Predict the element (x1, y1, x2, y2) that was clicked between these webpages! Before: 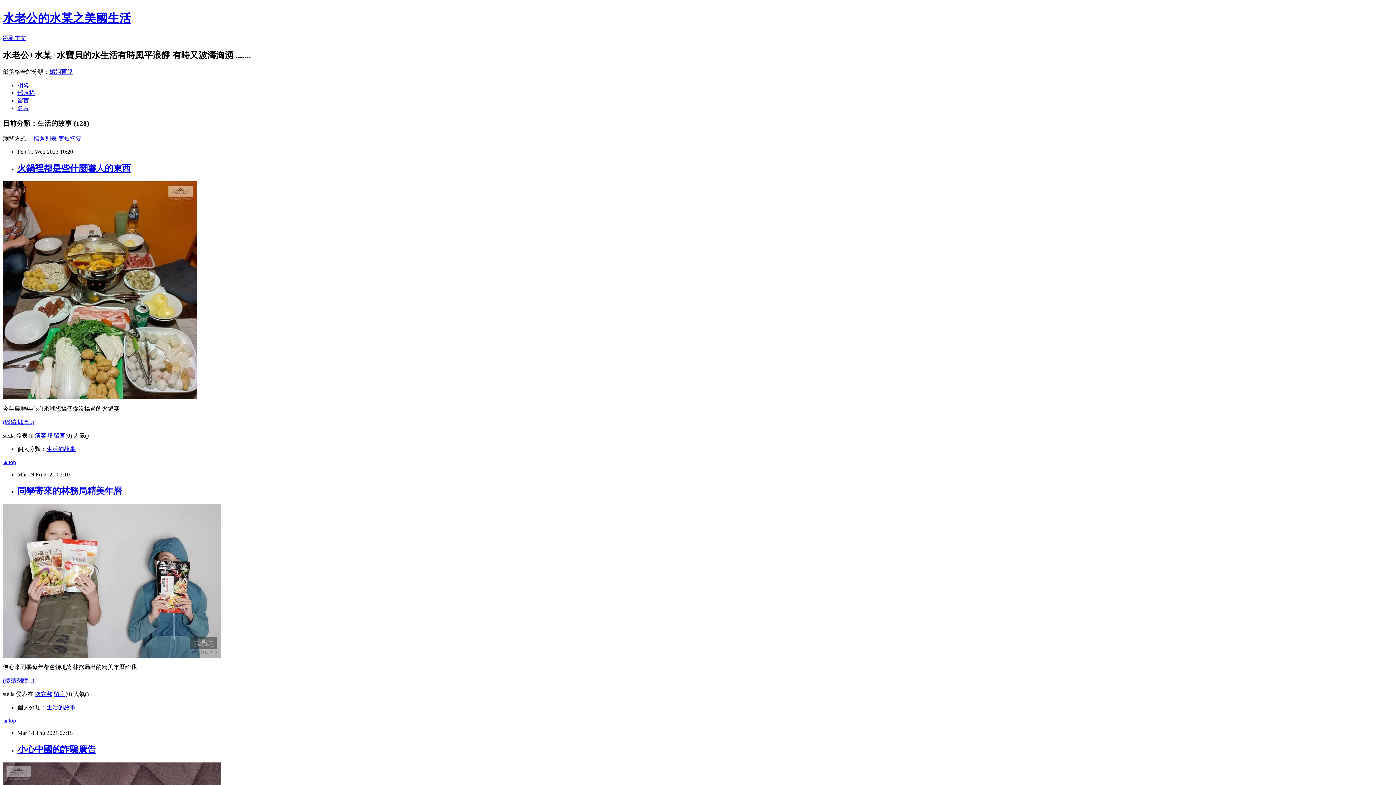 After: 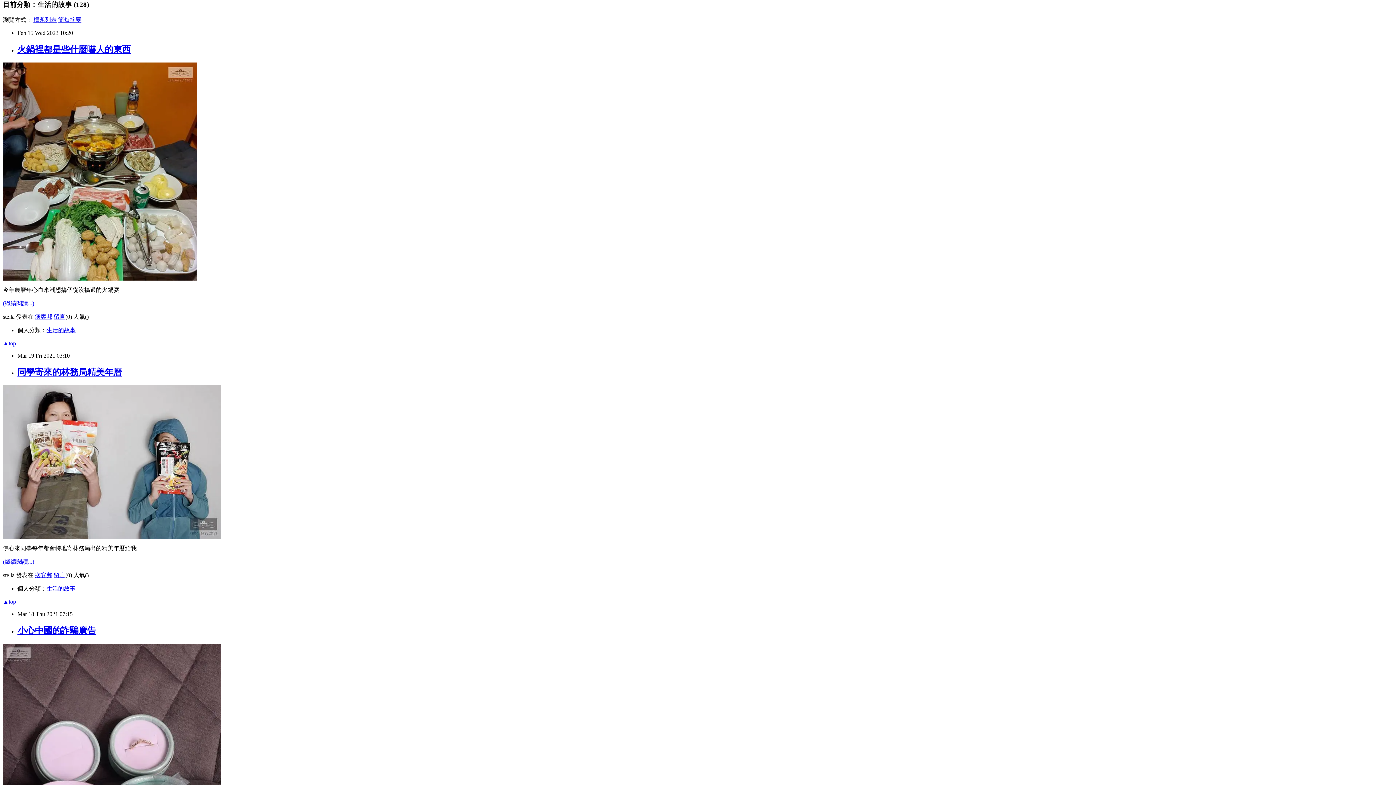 Action: label: 跳到主文 bbox: (2, 34, 26, 41)